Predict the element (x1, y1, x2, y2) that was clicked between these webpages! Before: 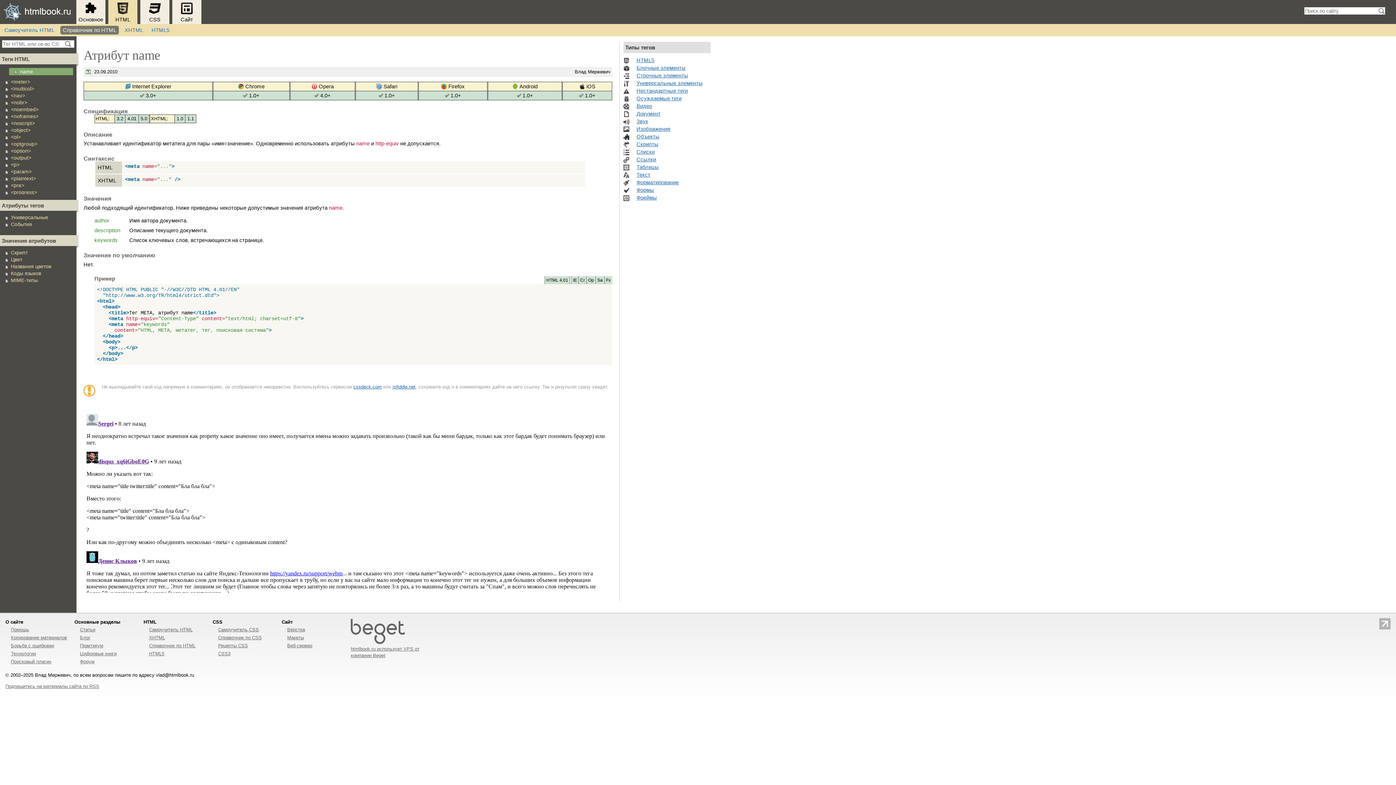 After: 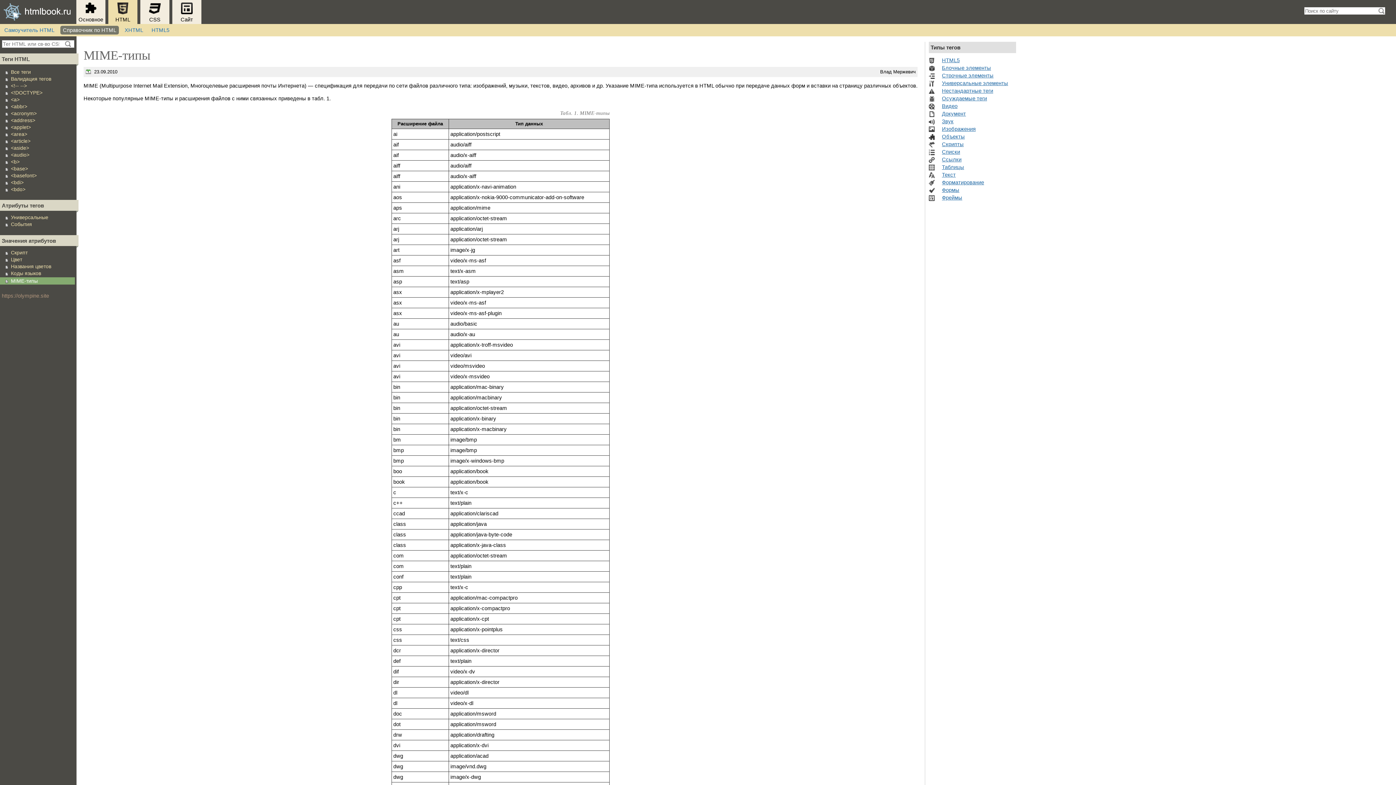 Action: label: MIME-типы bbox: (10, 277, 72, 283)